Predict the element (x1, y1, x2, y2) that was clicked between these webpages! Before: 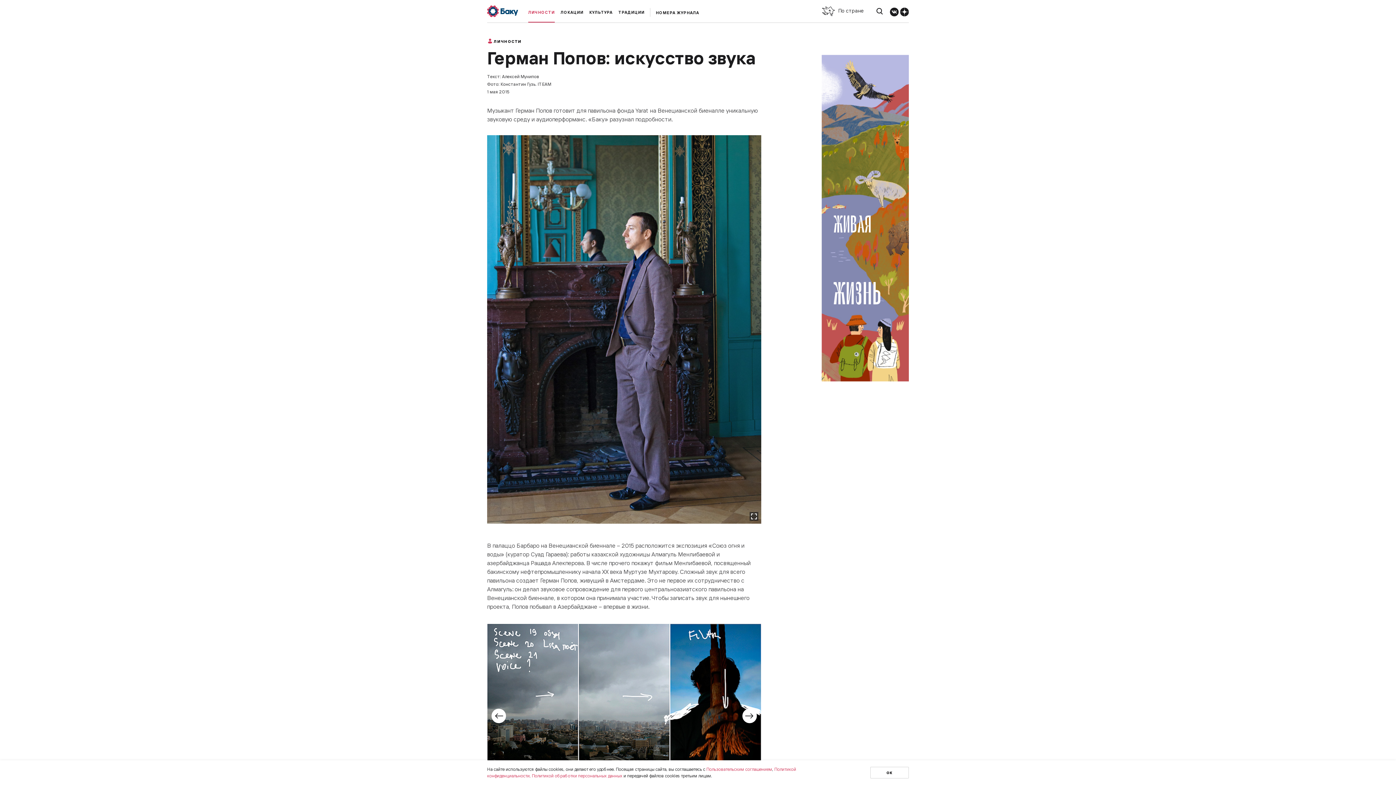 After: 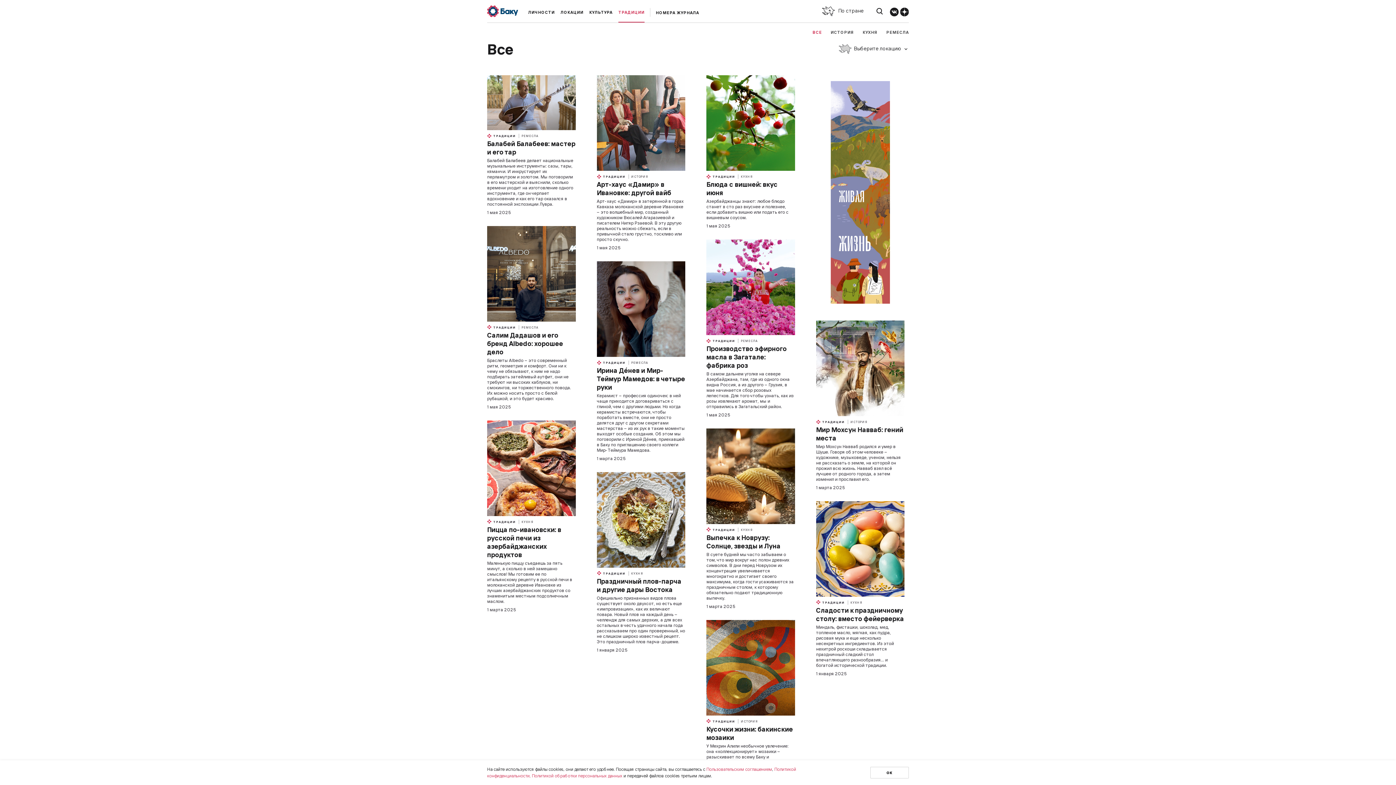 Action: bbox: (618, 9, 644, 15) label: ТРАДИЦИИ